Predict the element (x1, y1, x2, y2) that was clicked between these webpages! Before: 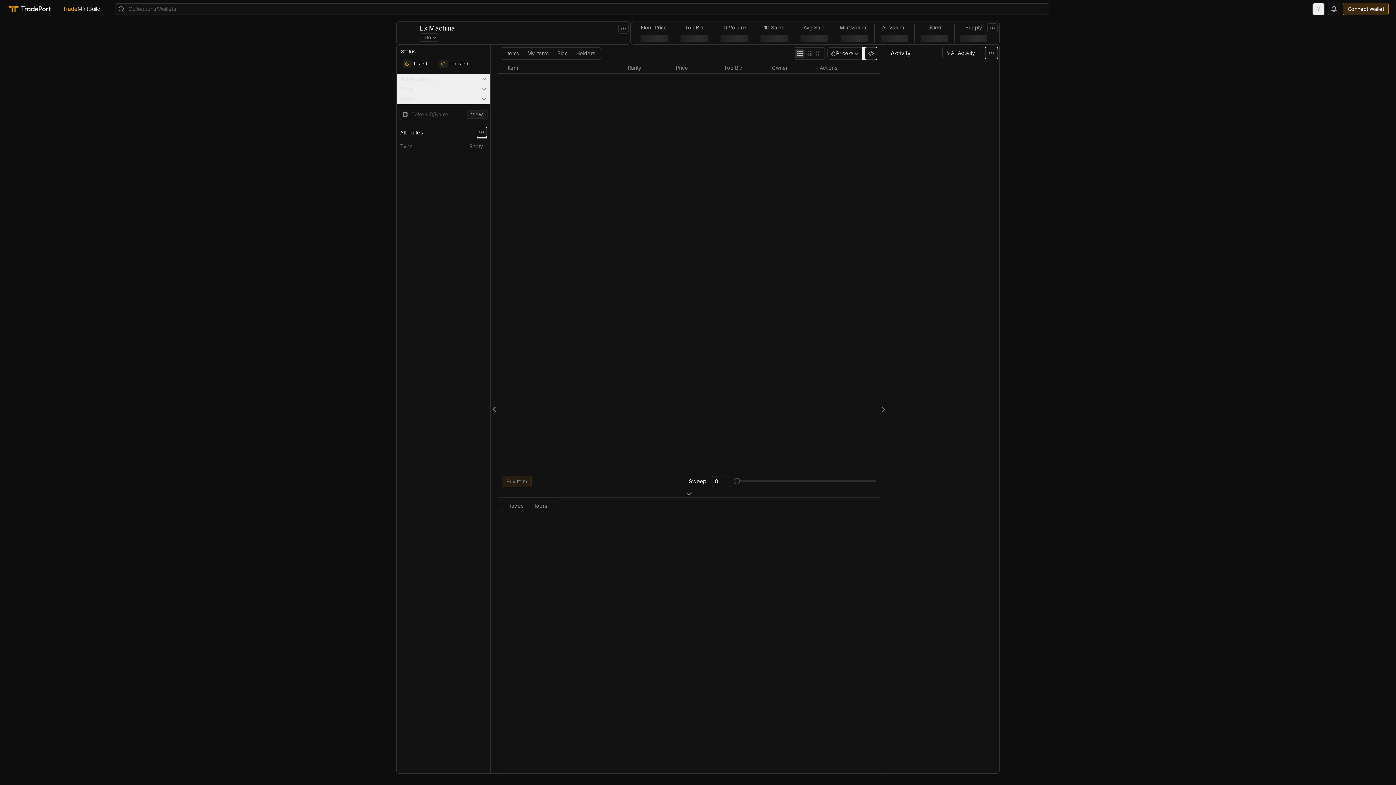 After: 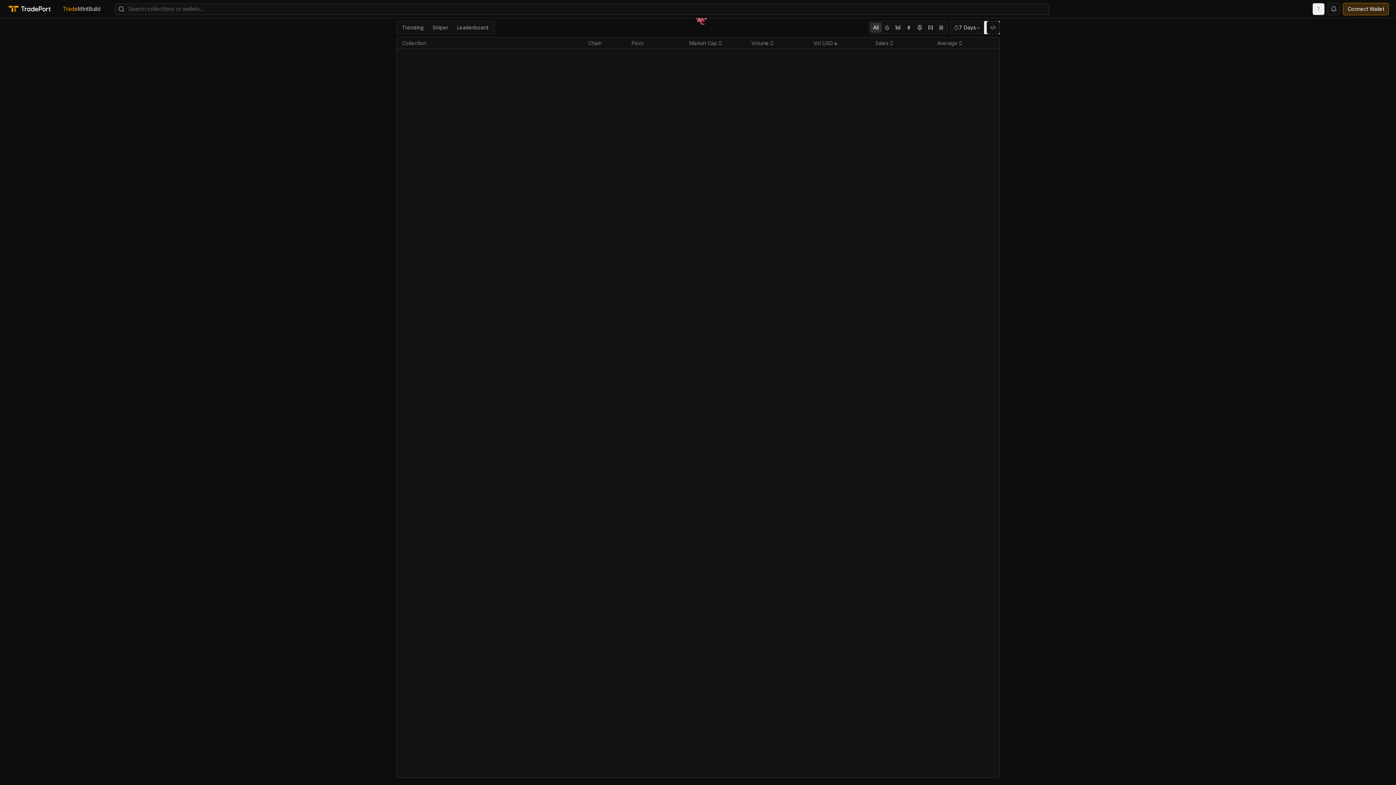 Action: label: Trade bbox: (62, 4, 77, 12)